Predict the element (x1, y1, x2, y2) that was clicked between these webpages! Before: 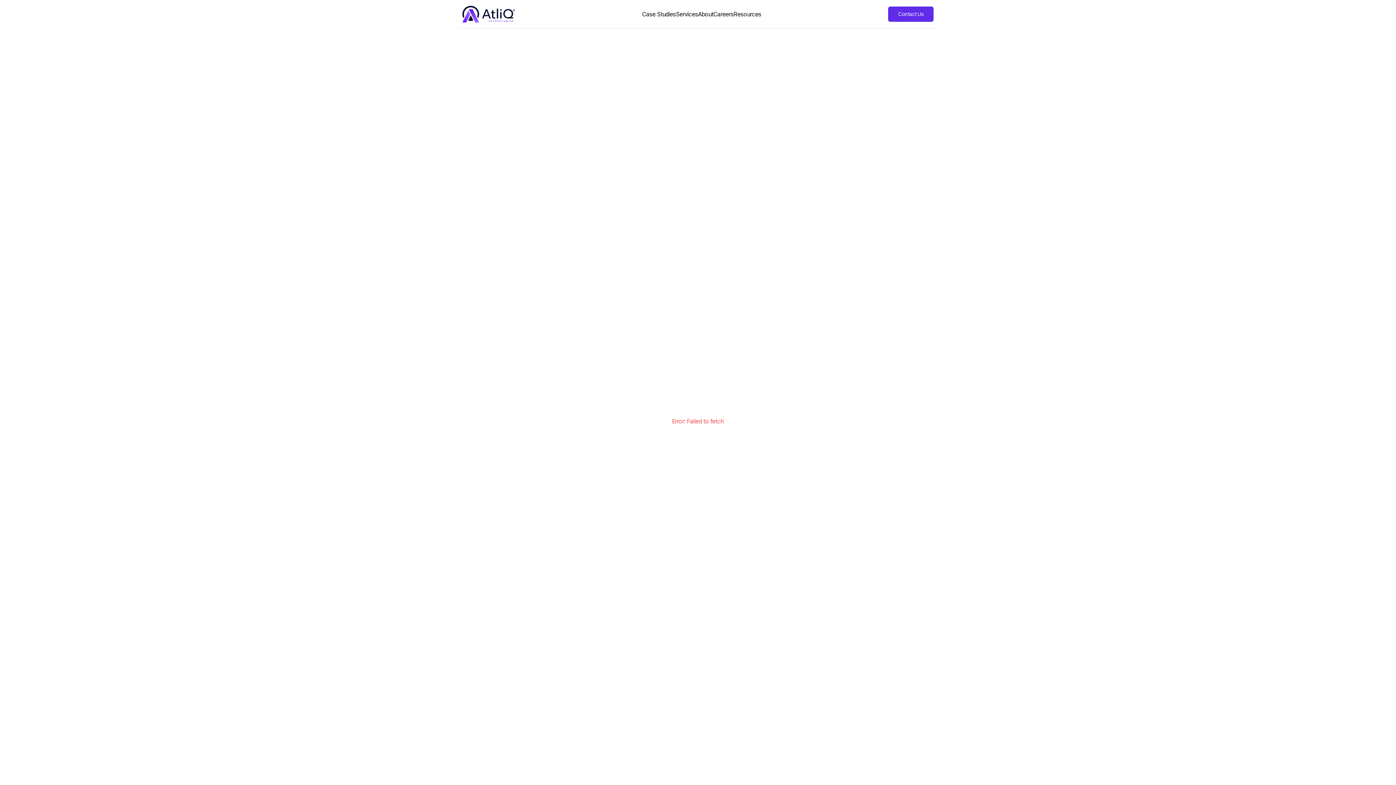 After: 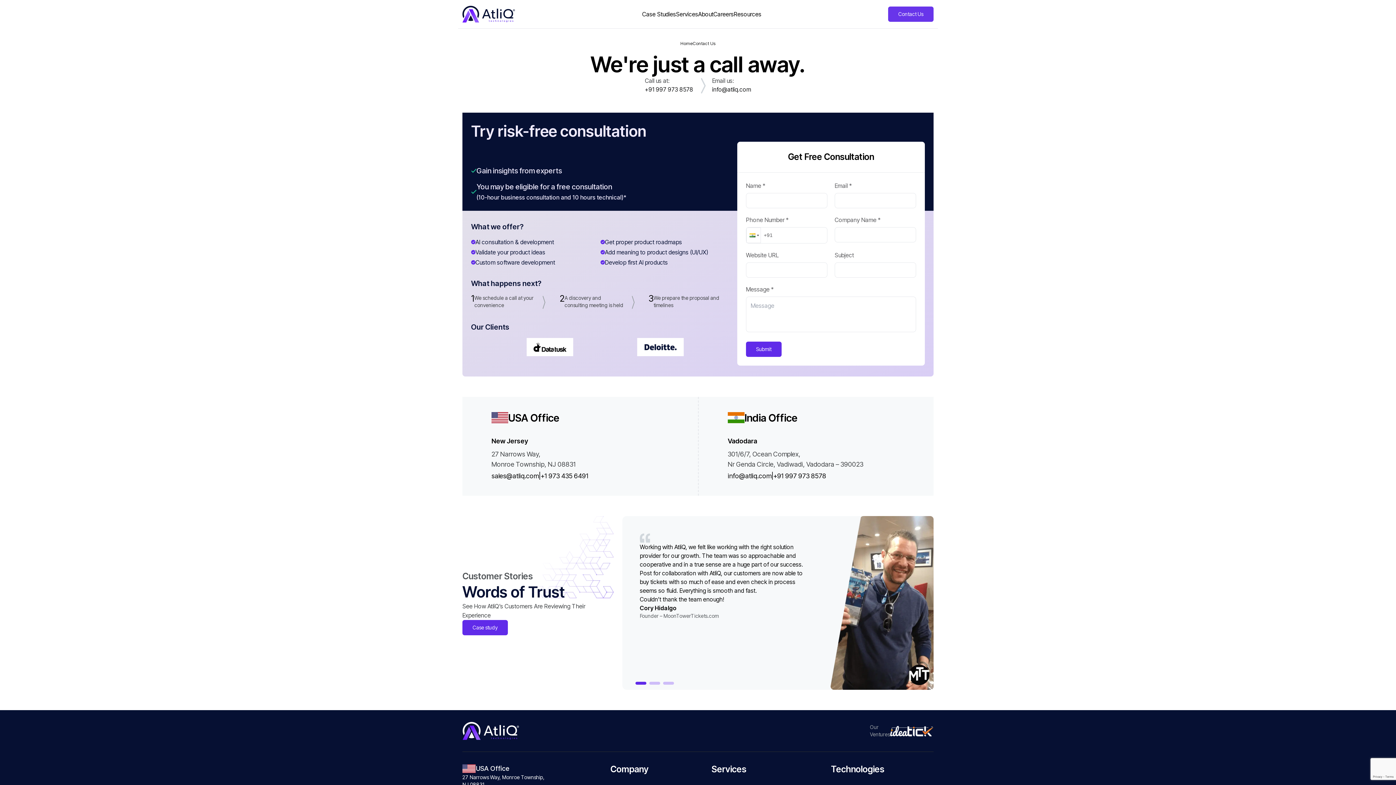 Action: label: Contact Us bbox: (888, 6, 933, 21)